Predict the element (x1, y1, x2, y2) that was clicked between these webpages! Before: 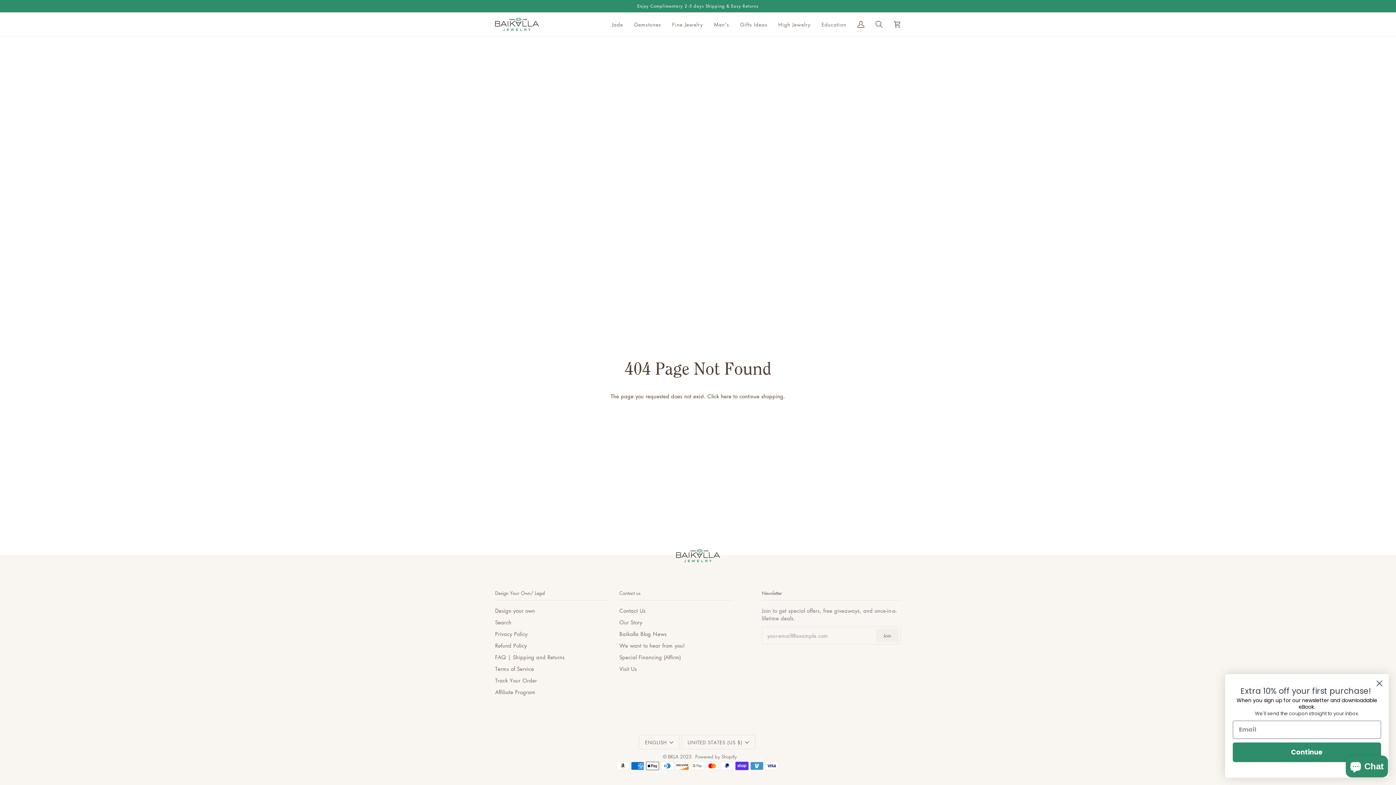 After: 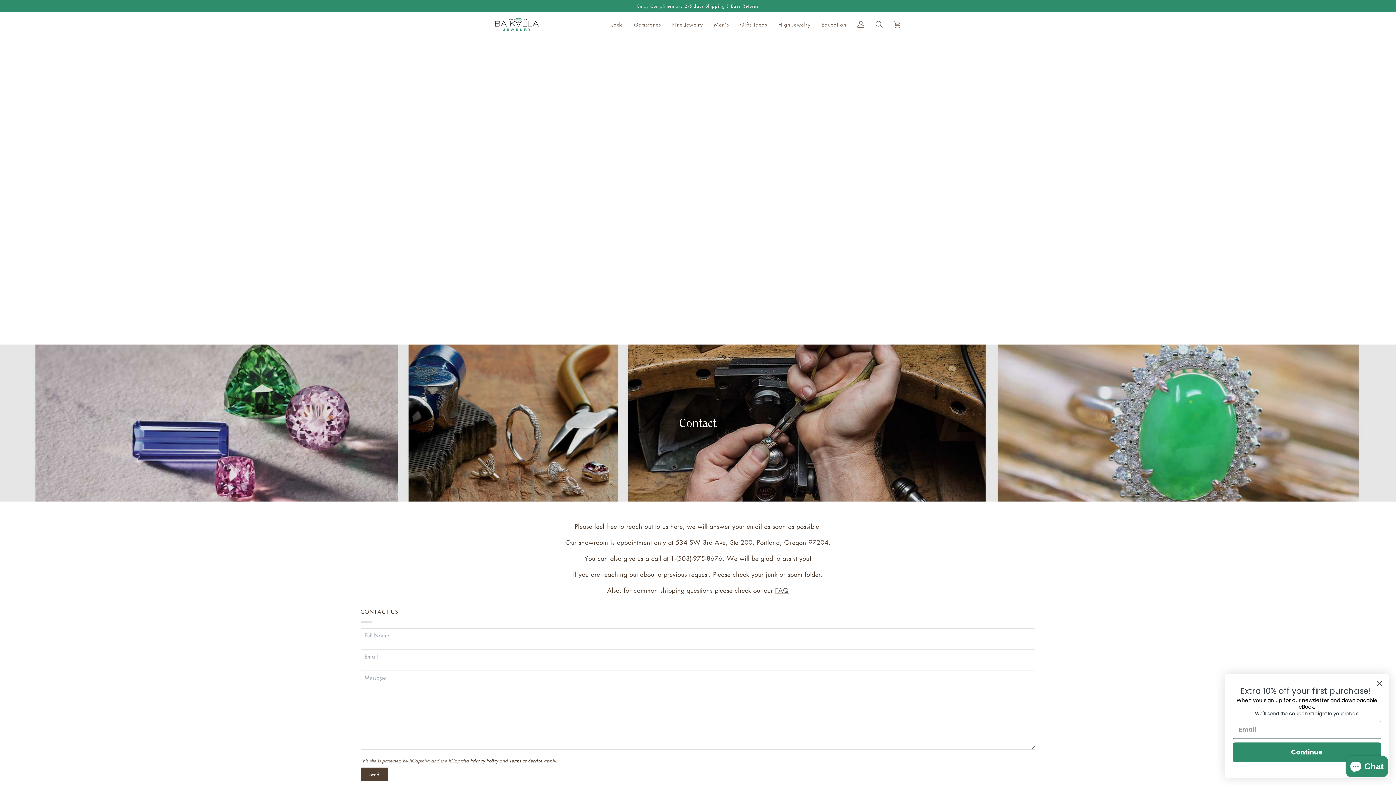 Action: bbox: (619, 607, 645, 614) label: Contact Us